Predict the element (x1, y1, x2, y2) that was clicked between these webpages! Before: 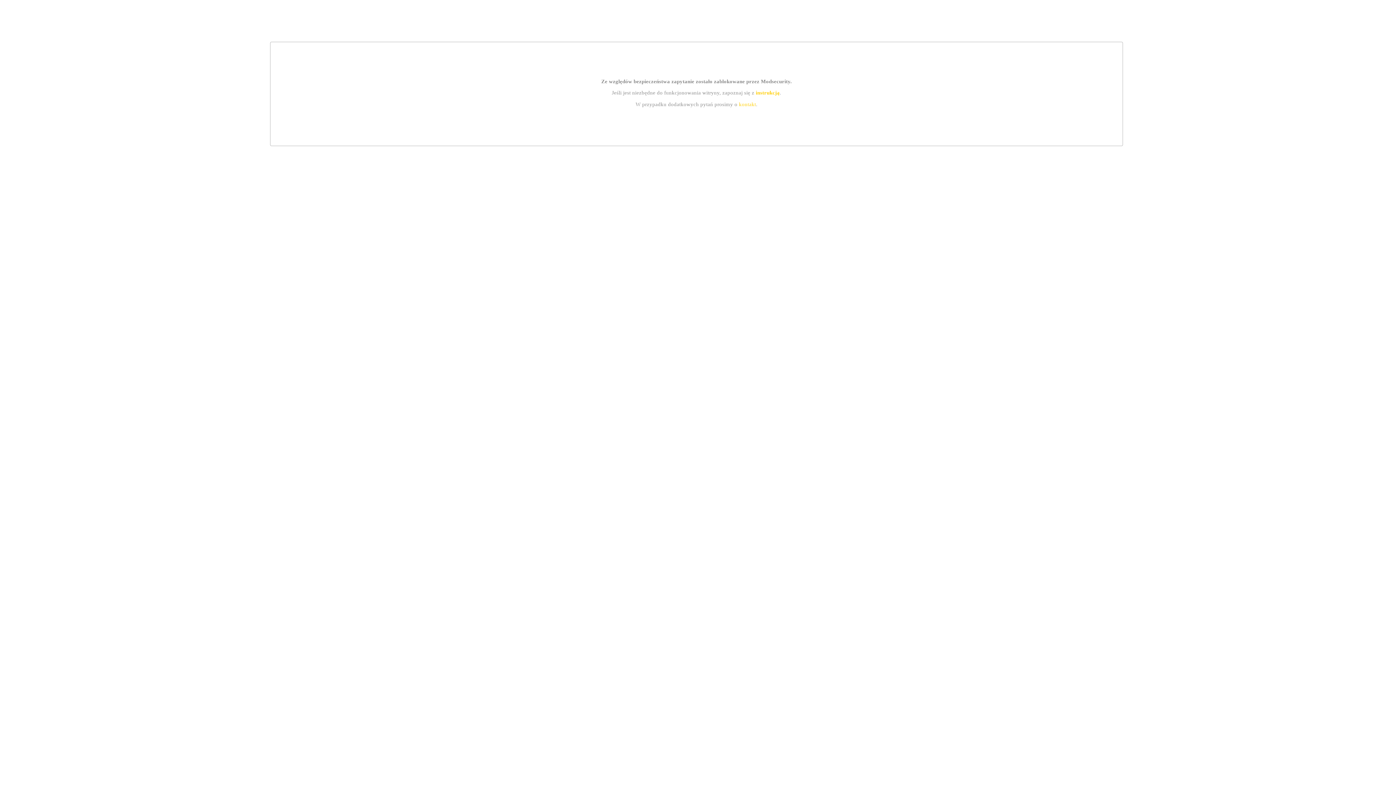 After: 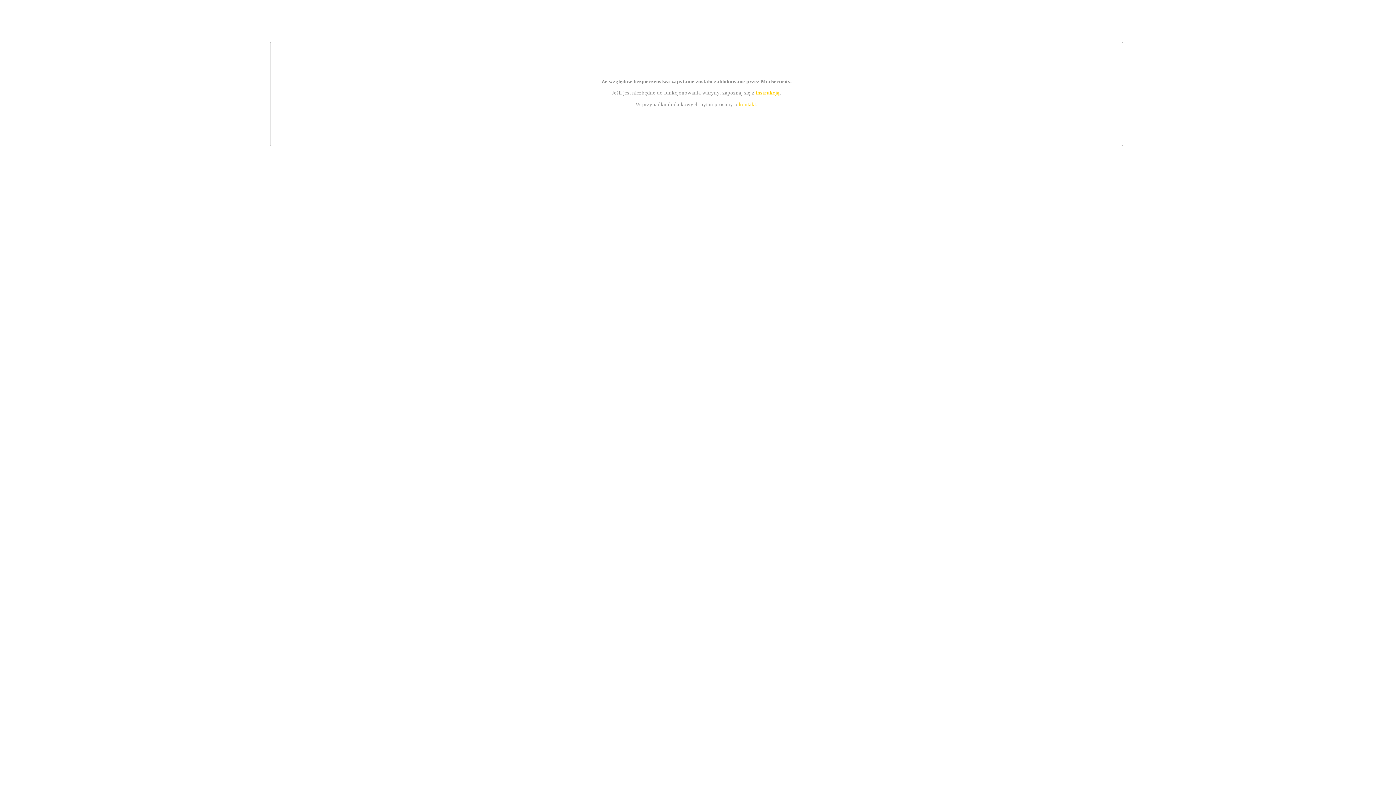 Action: bbox: (755, 89, 779, 95) label: instrukcją